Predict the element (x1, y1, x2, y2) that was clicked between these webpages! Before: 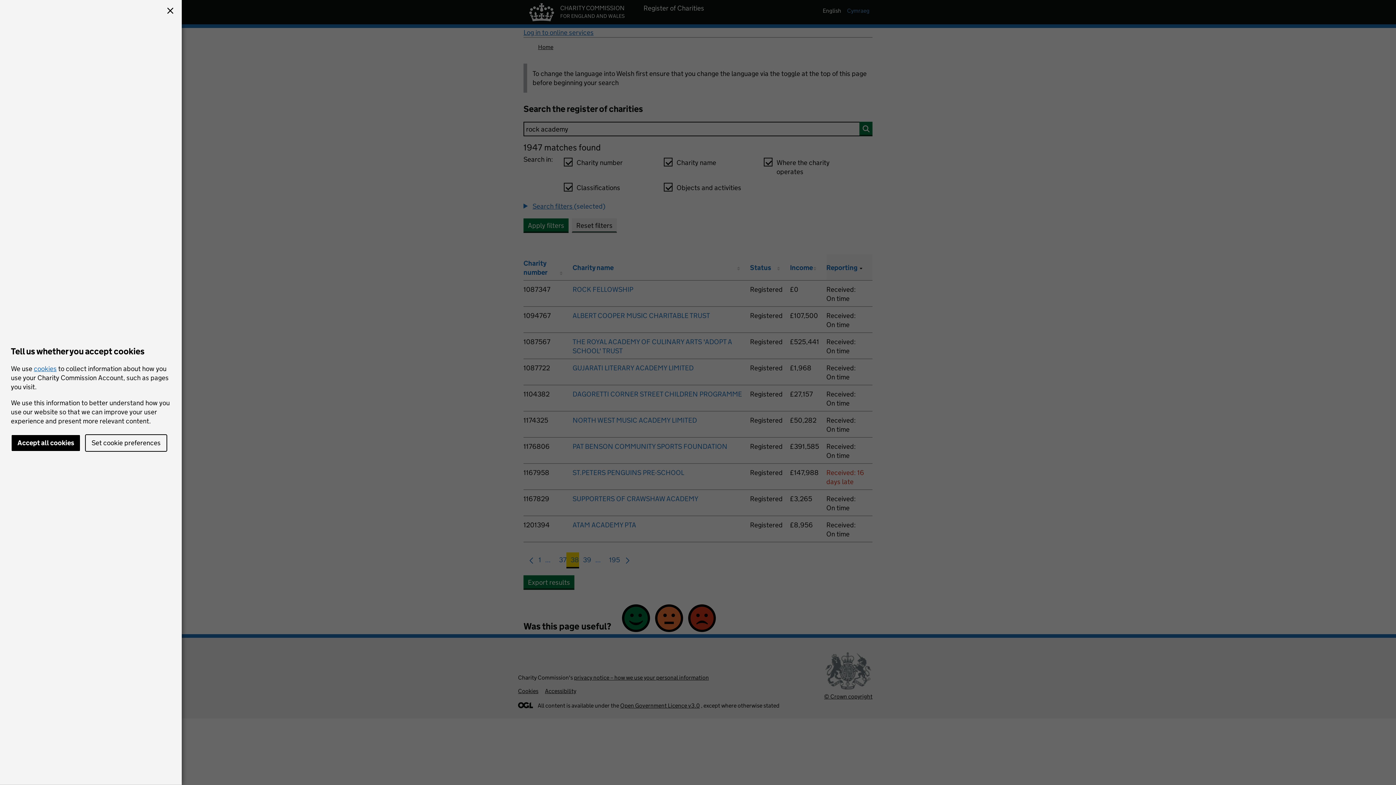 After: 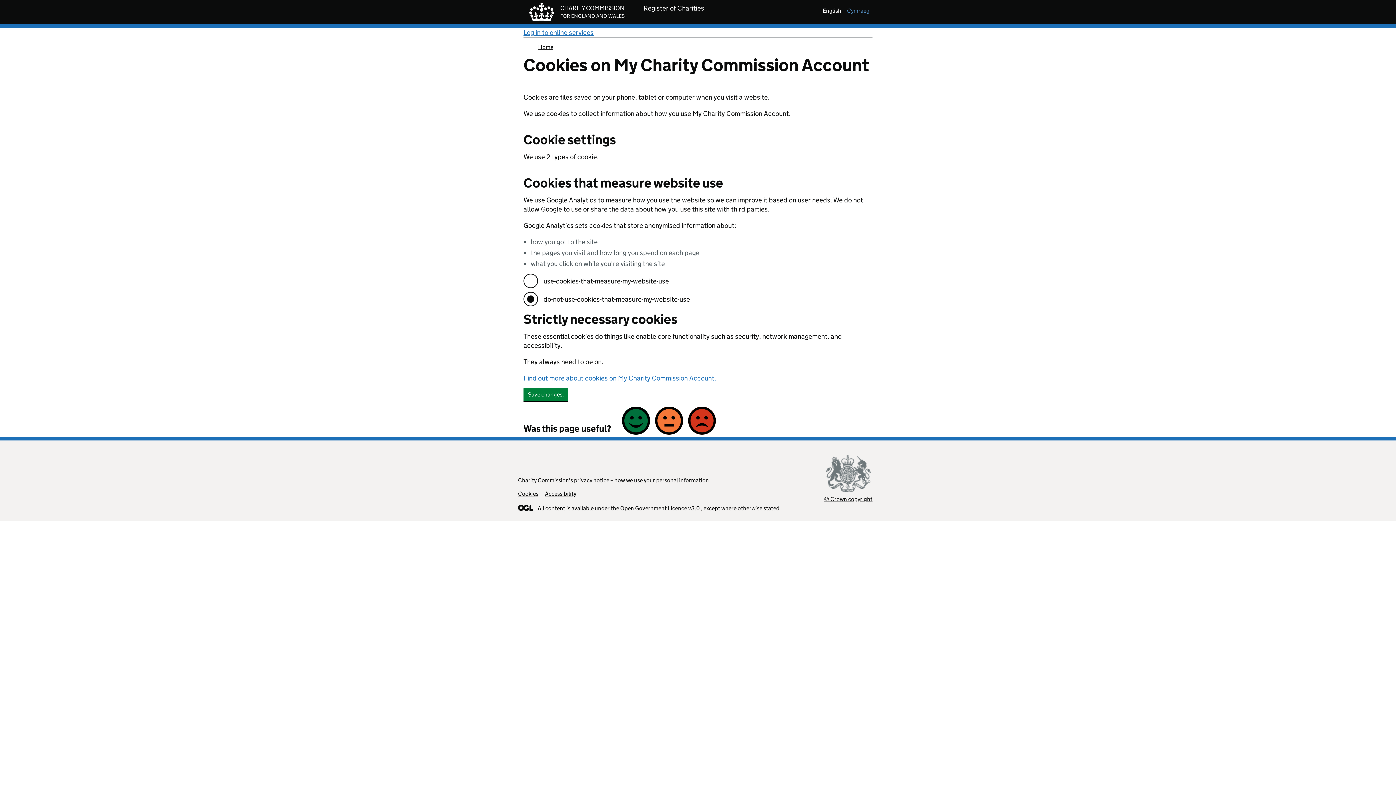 Action: label: Set cookie preferences bbox: (85, 434, 167, 452)